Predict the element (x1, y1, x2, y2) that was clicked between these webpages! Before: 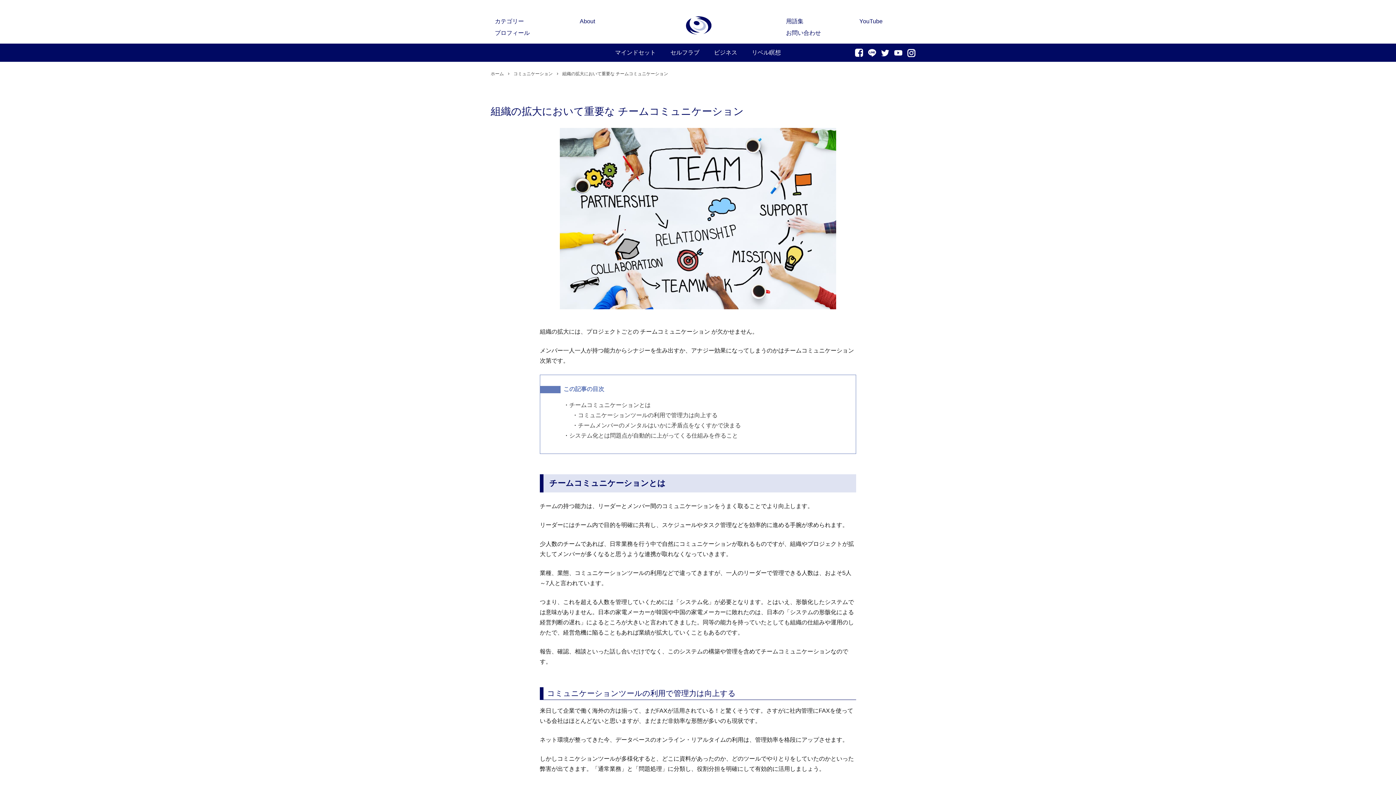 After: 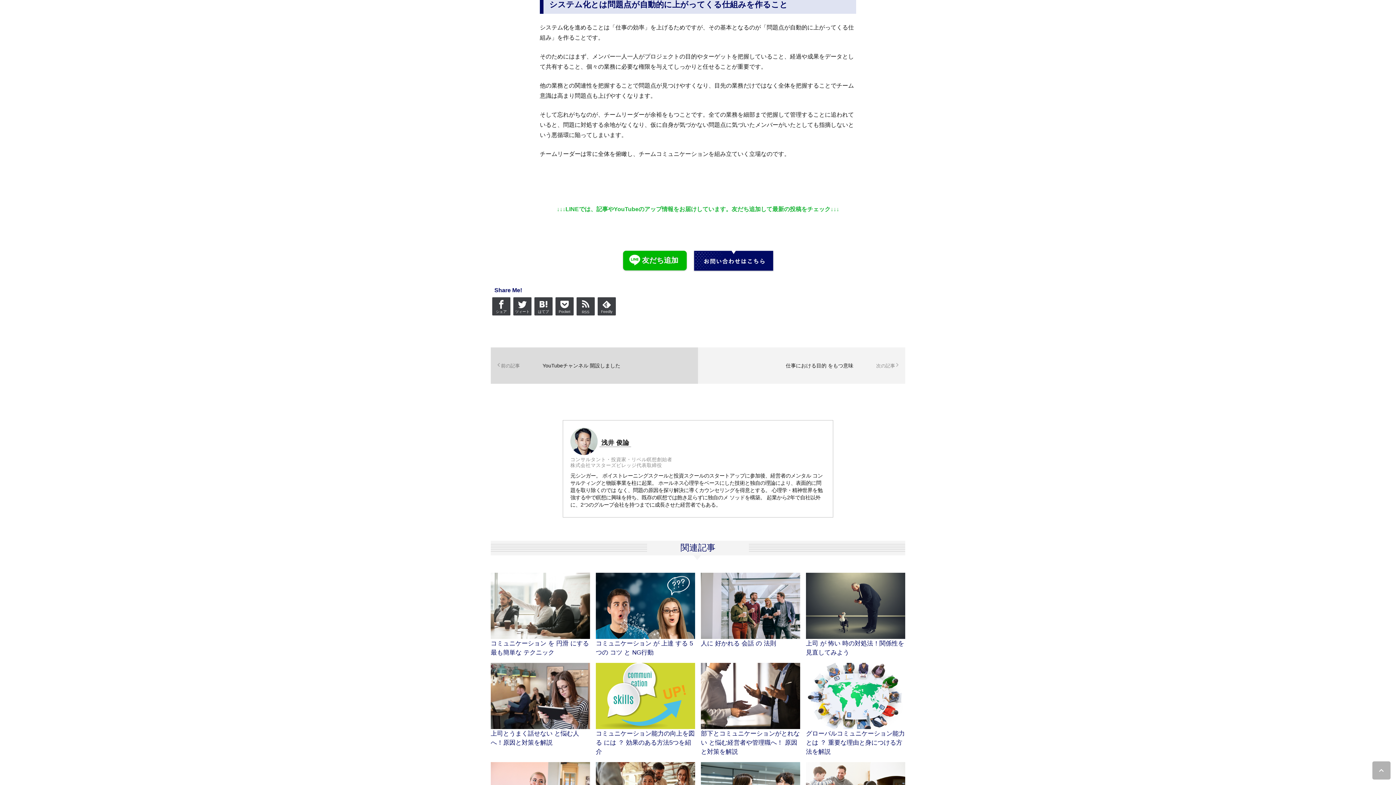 Action: bbox: (569, 432, 738, 439) label: システム化とは問題点が自動的に上がってくる仕組みを作ること